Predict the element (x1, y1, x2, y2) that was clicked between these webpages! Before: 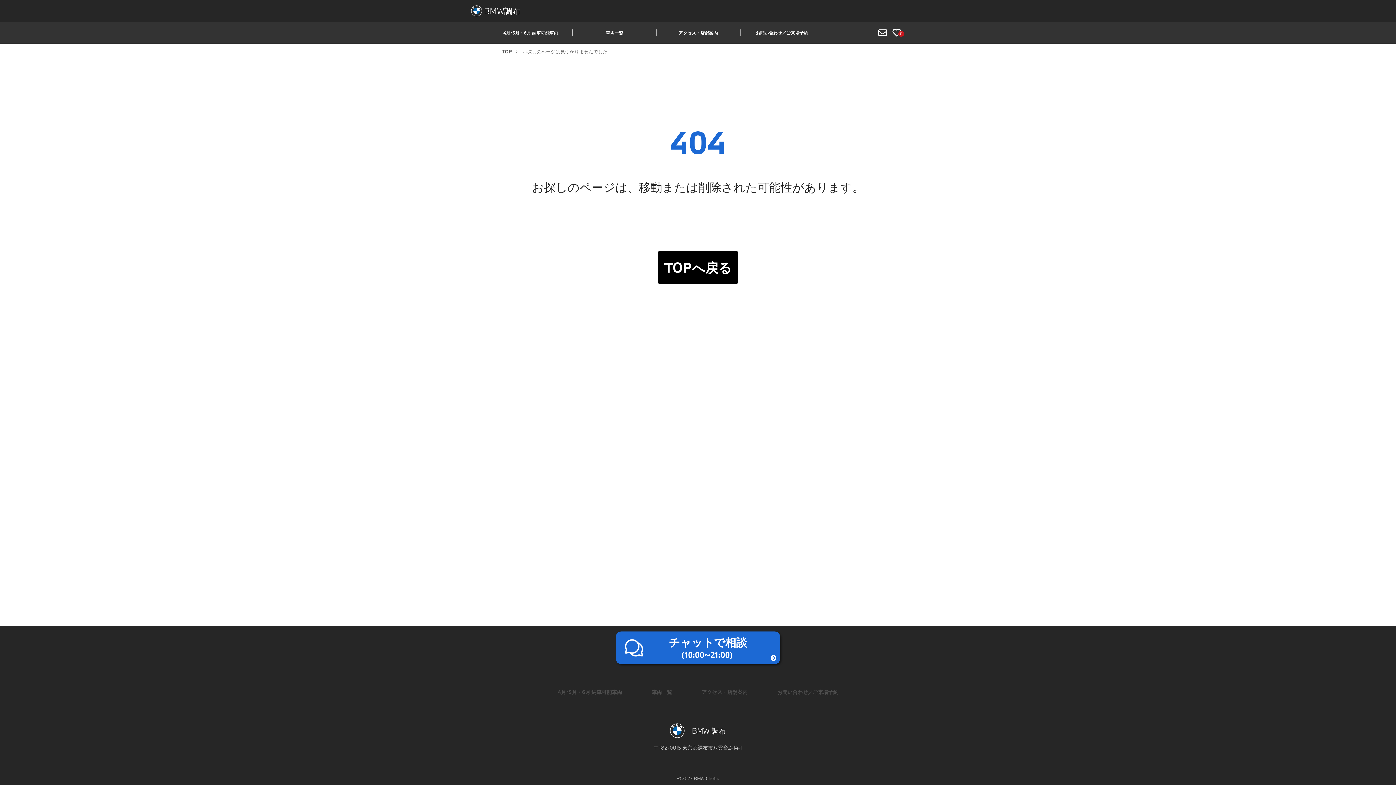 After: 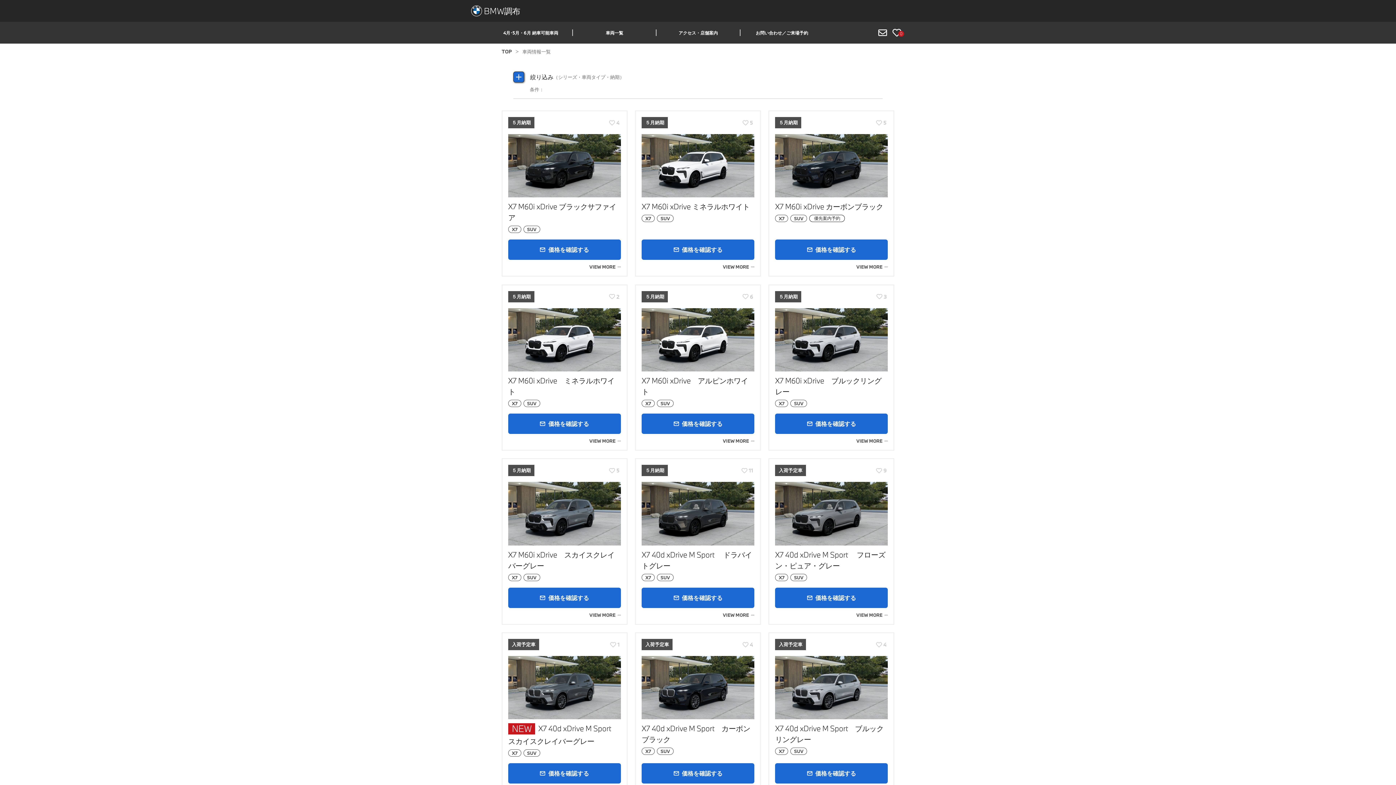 Action: bbox: (573, 29, 656, 36) label: 車両一覧